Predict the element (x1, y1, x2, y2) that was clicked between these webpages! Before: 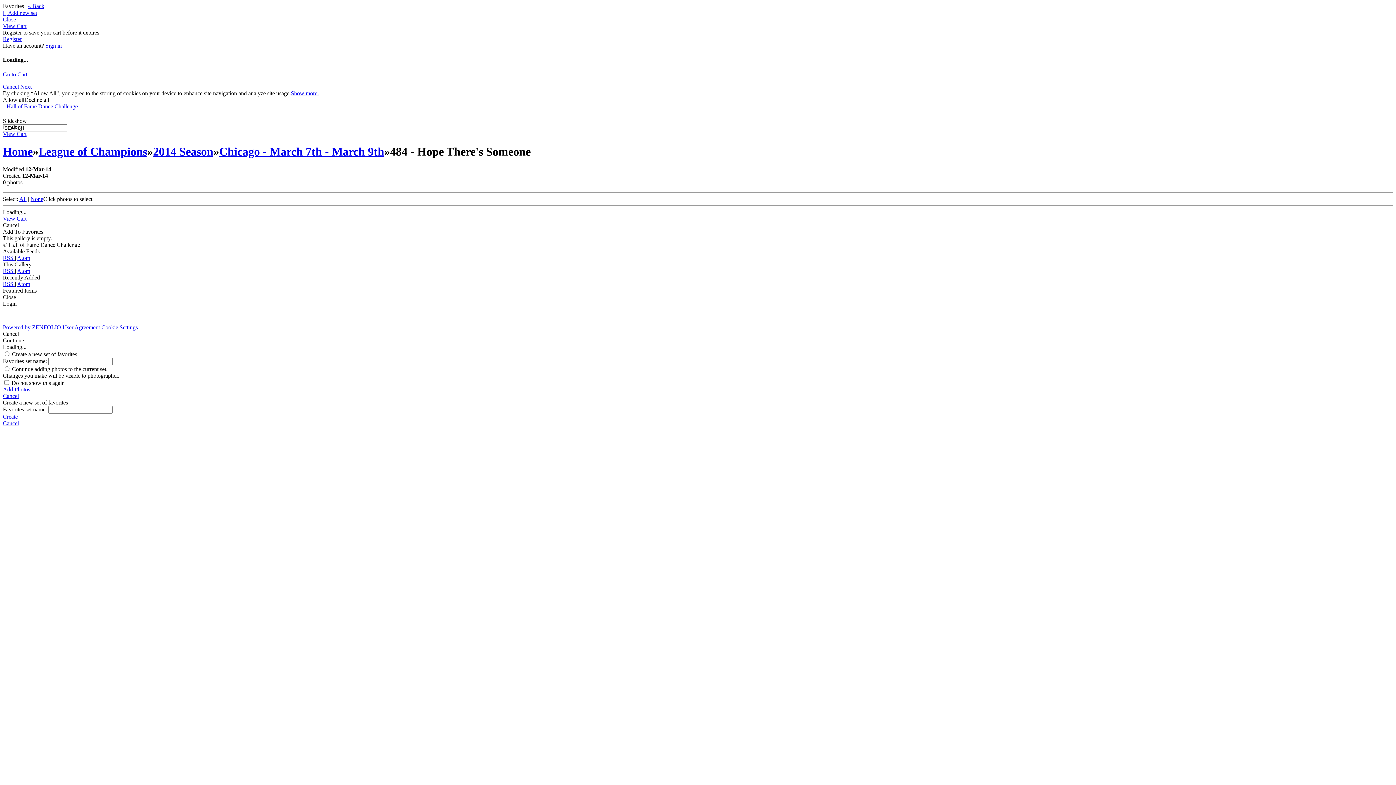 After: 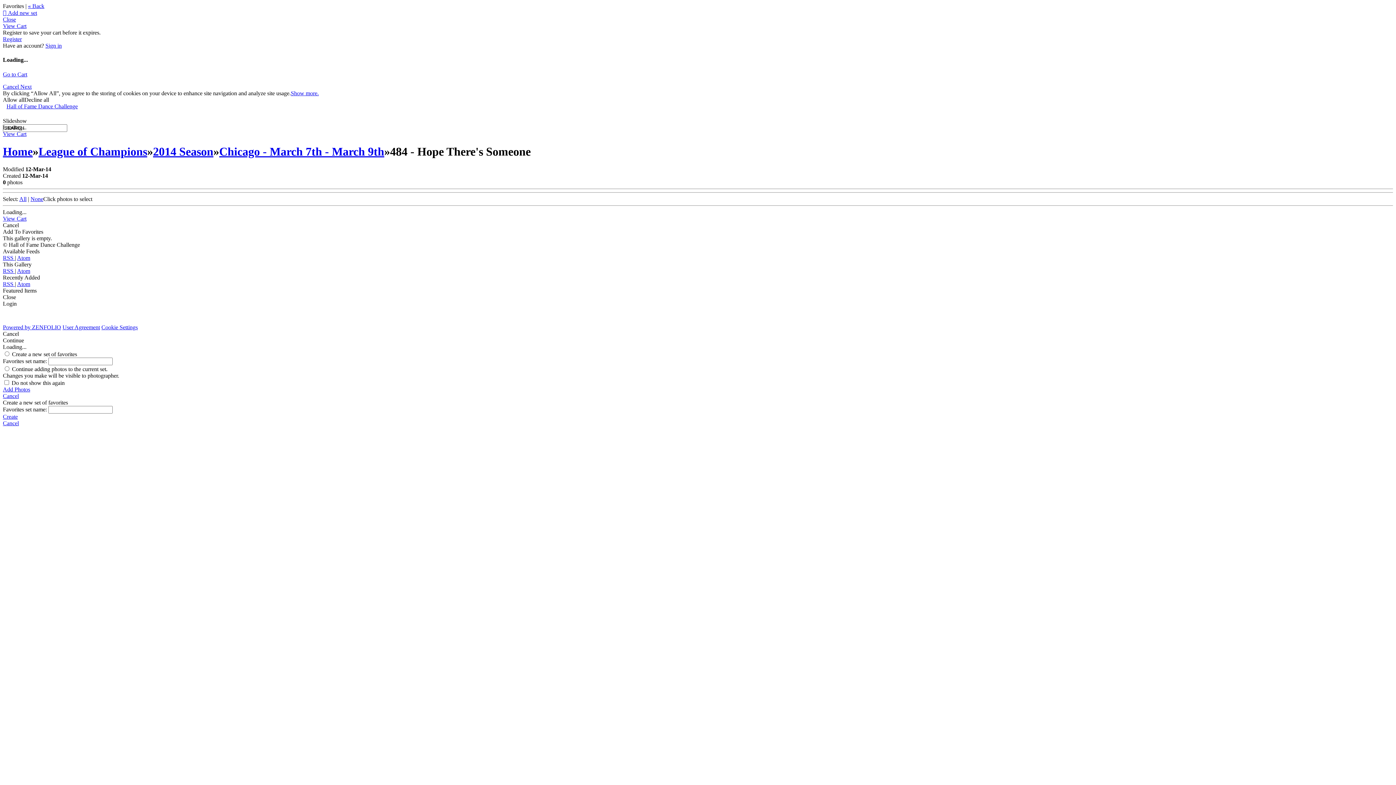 Action: label: Powered by ZENFOLIO bbox: (2, 324, 61, 330)